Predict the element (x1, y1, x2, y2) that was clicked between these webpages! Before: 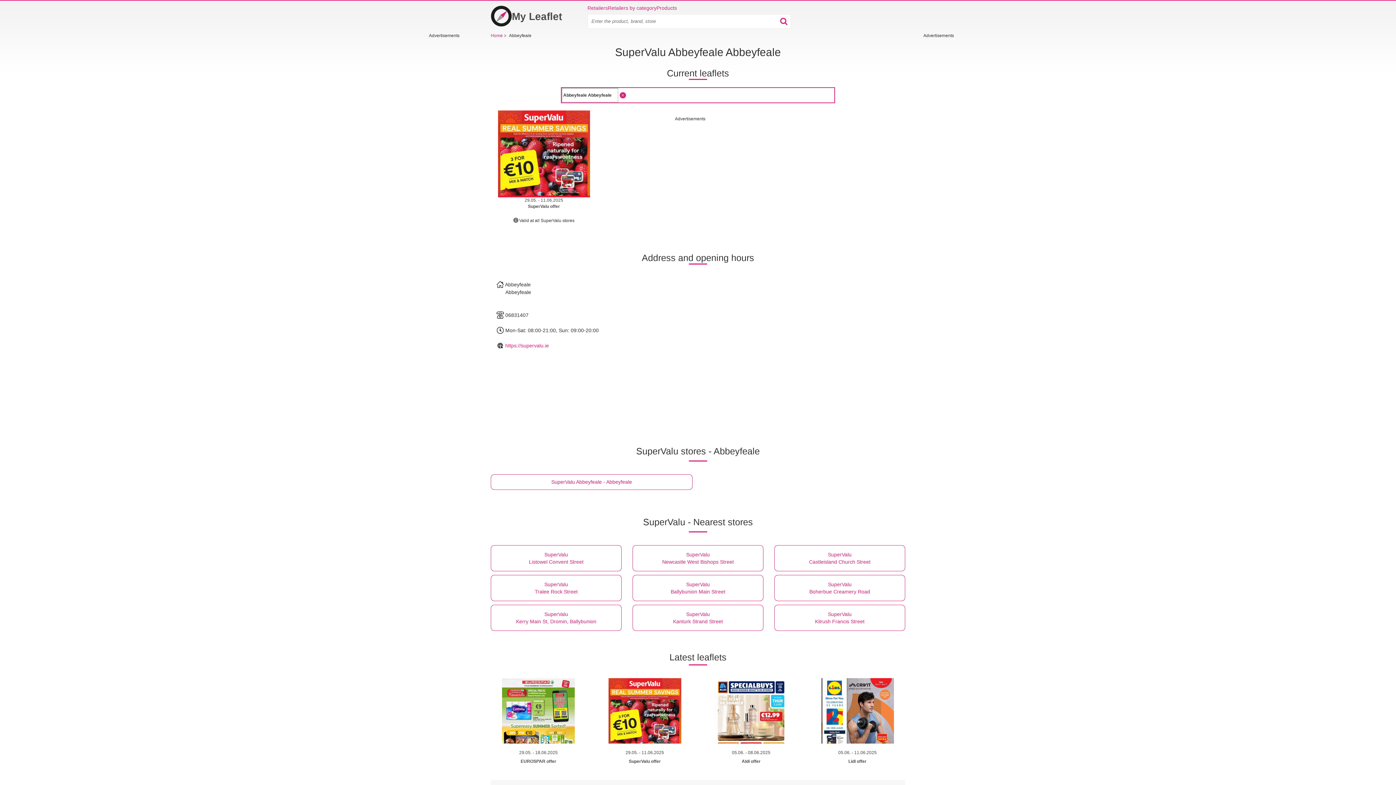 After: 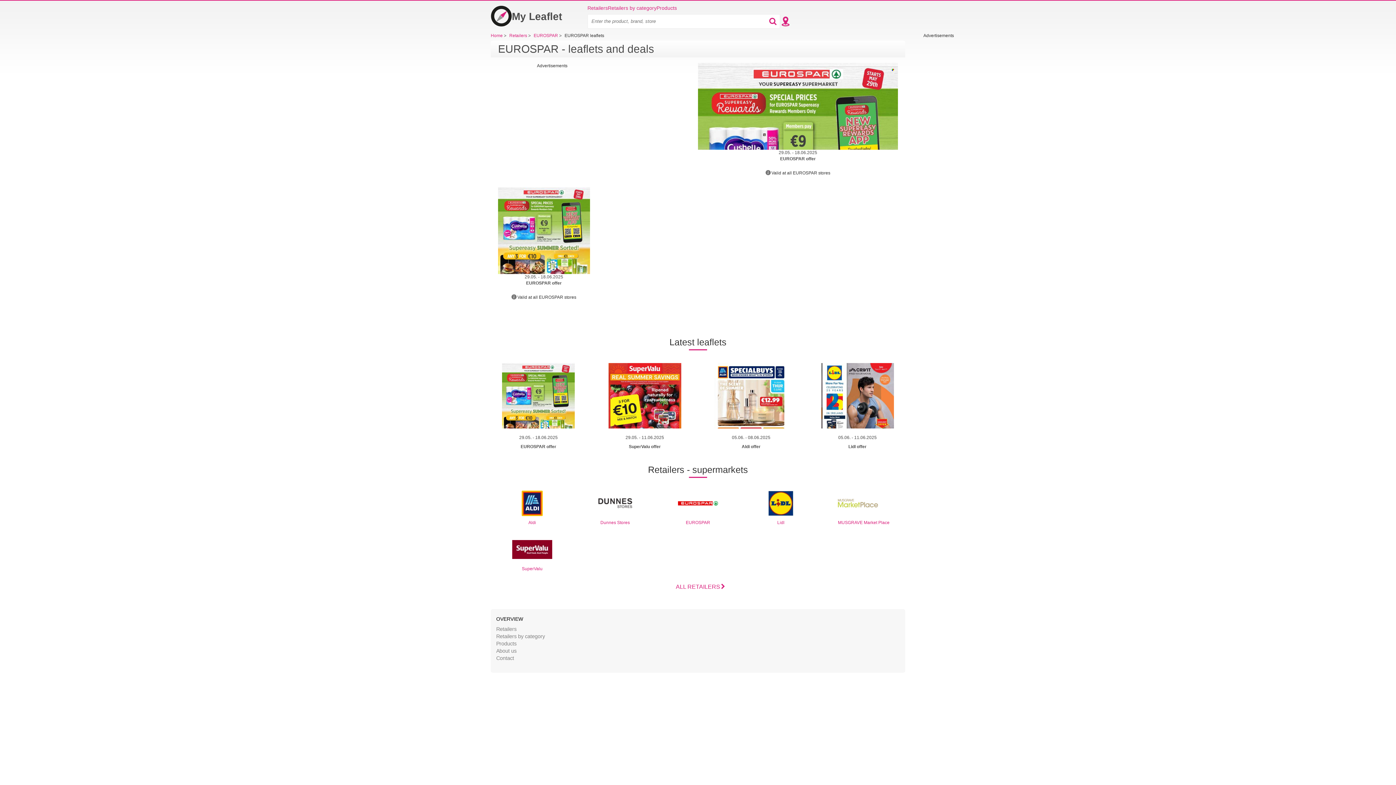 Action: label: 29.05. - 18.06.2025 bbox: (502, 750, 575, 758)